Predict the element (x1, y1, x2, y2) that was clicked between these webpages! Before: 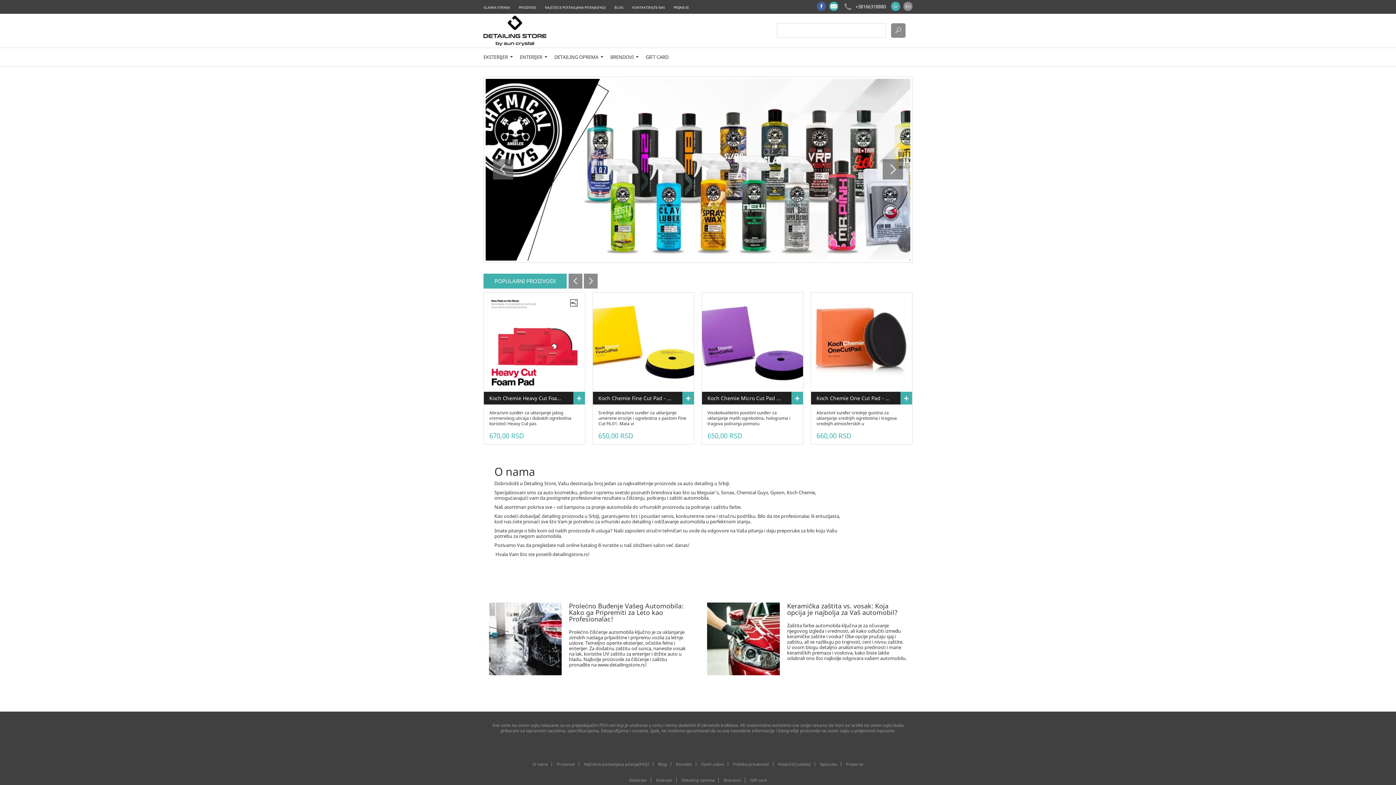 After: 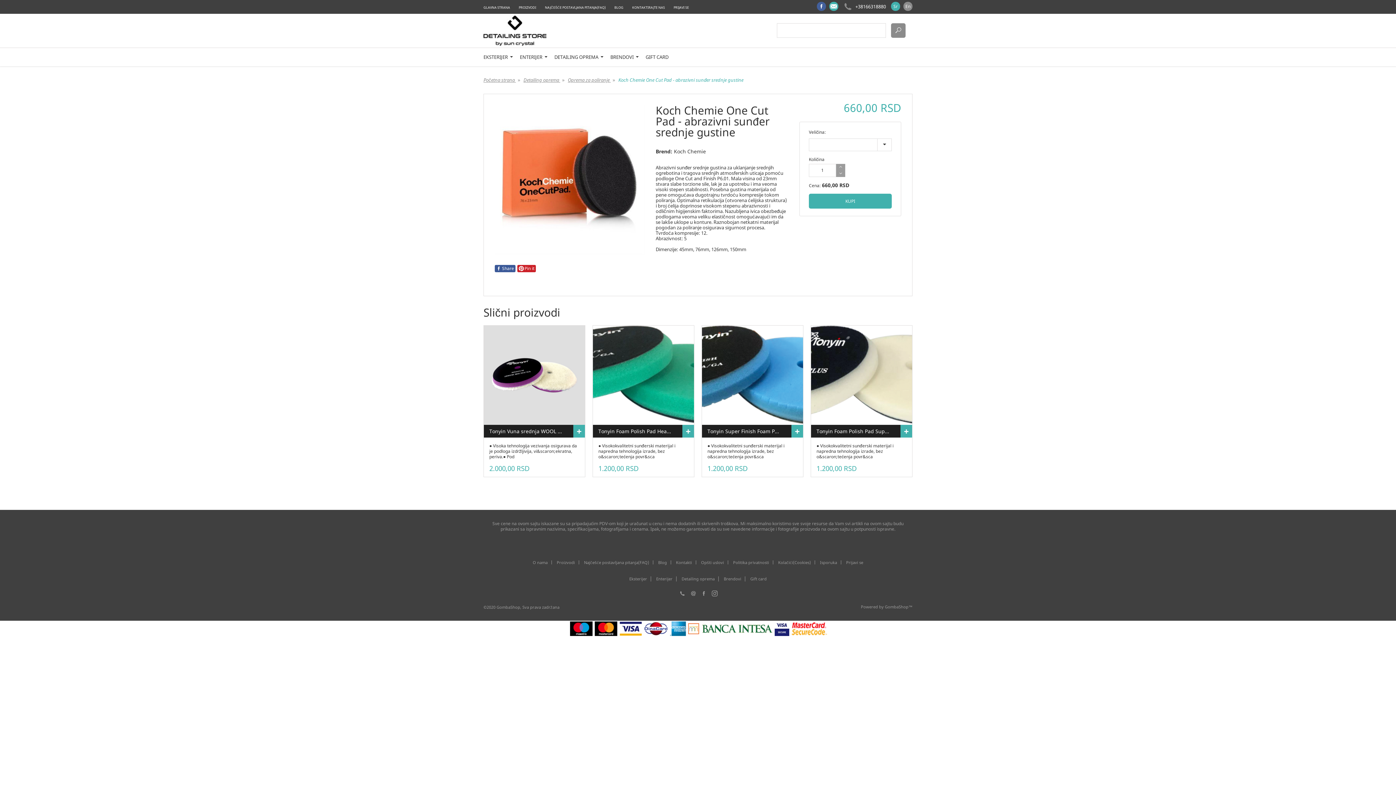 Action: label: Koch Chemie One Cut Pad - abrazivni sunđer srednje gustine
+
Abrazivni sunđer srednje gustina za uklanjanje srednjih ogrebotina i tragova srednjih atmosferskih u bbox: (811, 392, 912, 427)